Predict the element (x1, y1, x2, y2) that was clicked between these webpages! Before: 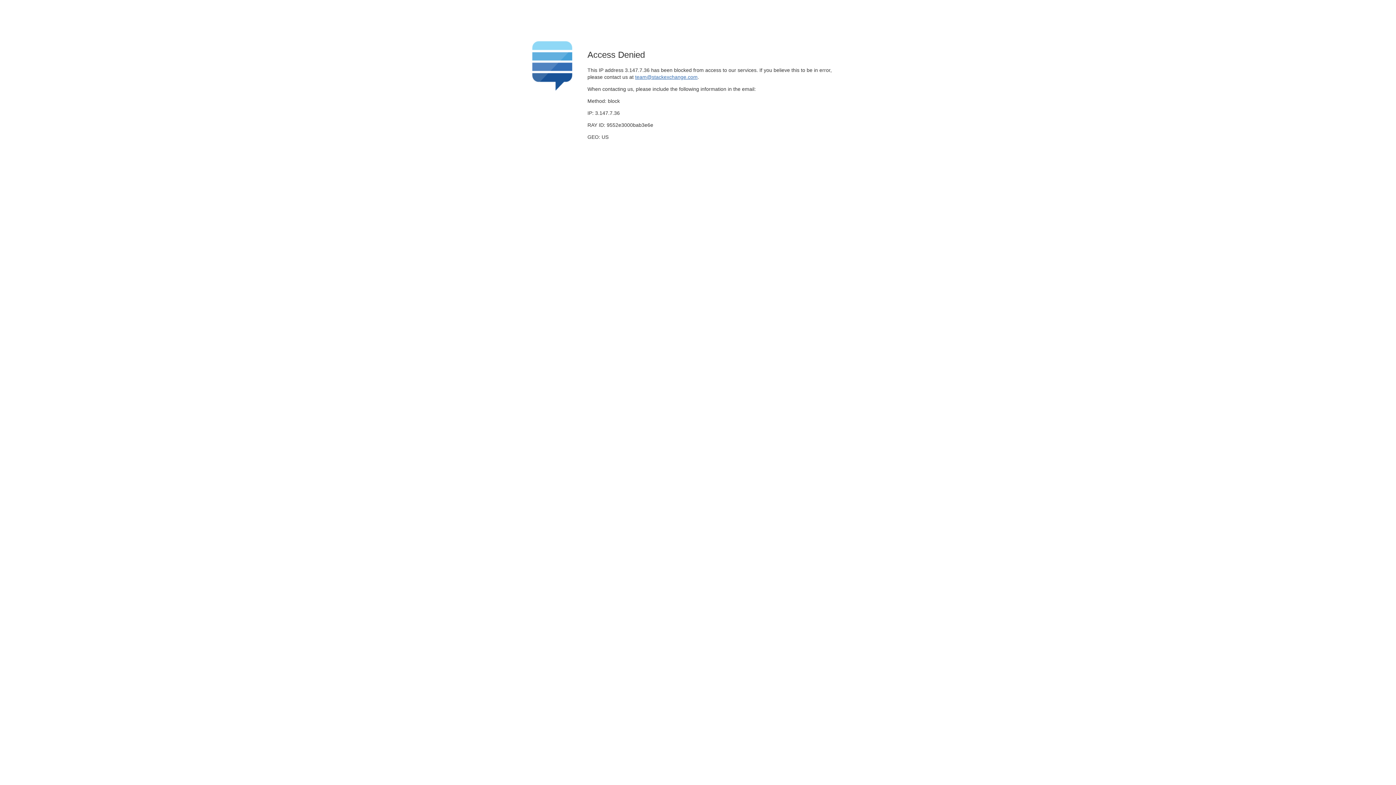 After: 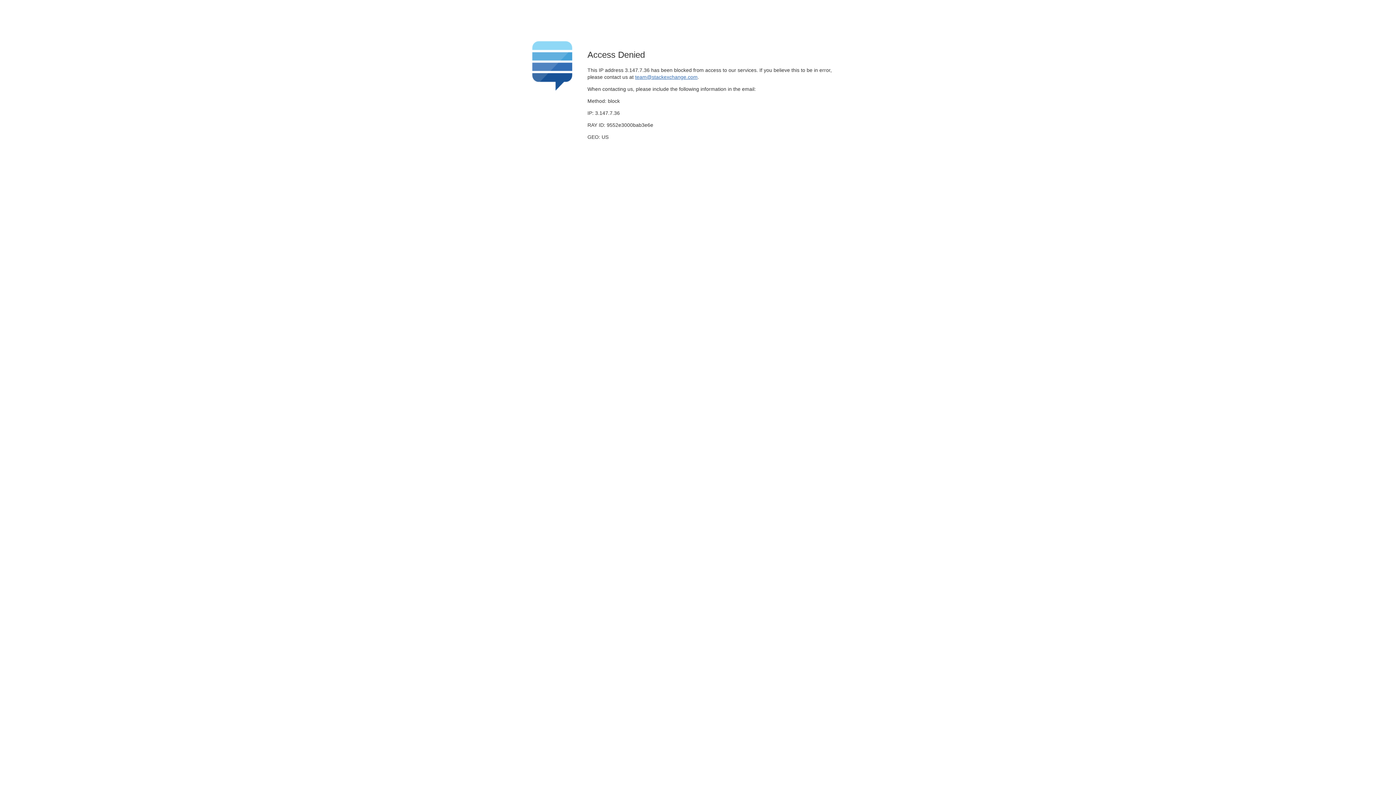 Action: label: team@stackexchange.com bbox: (635, 74, 697, 79)